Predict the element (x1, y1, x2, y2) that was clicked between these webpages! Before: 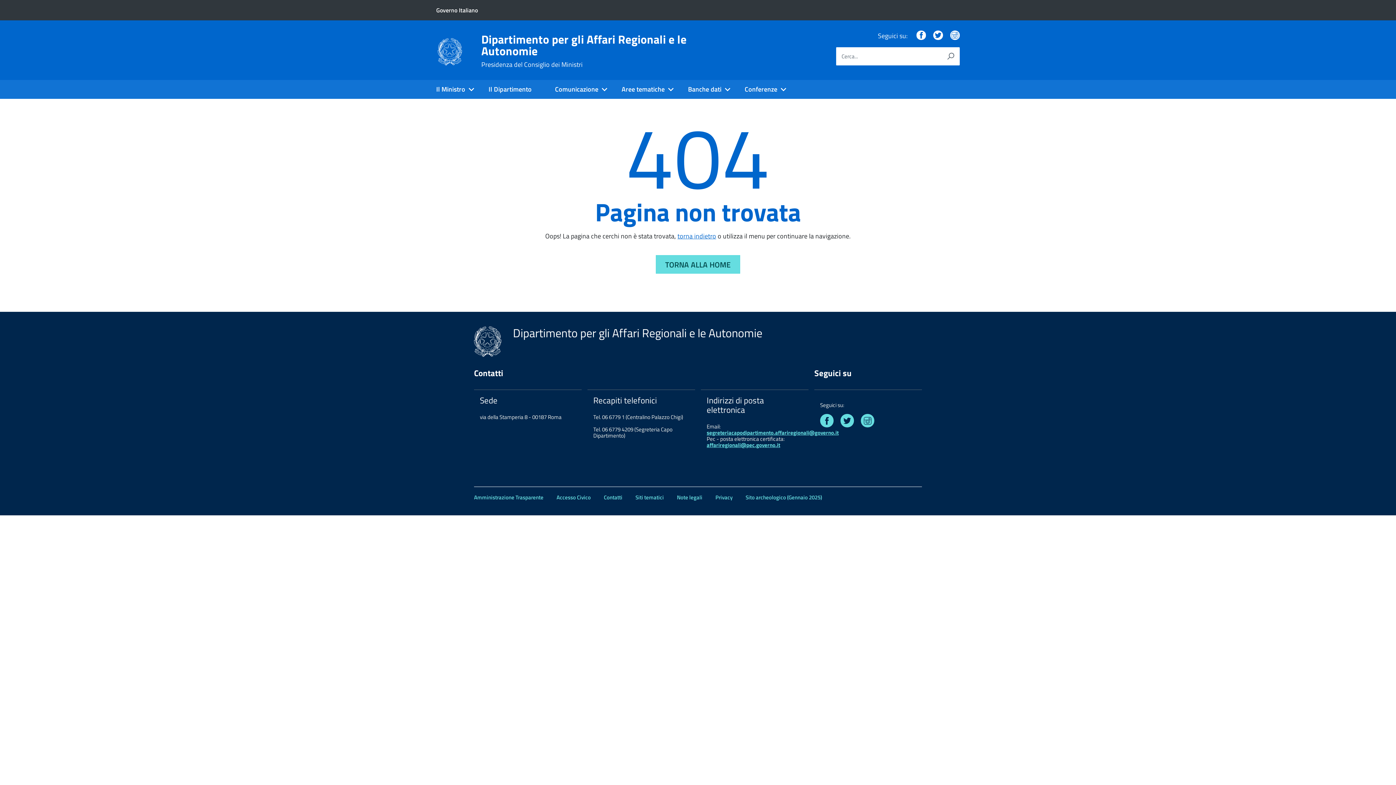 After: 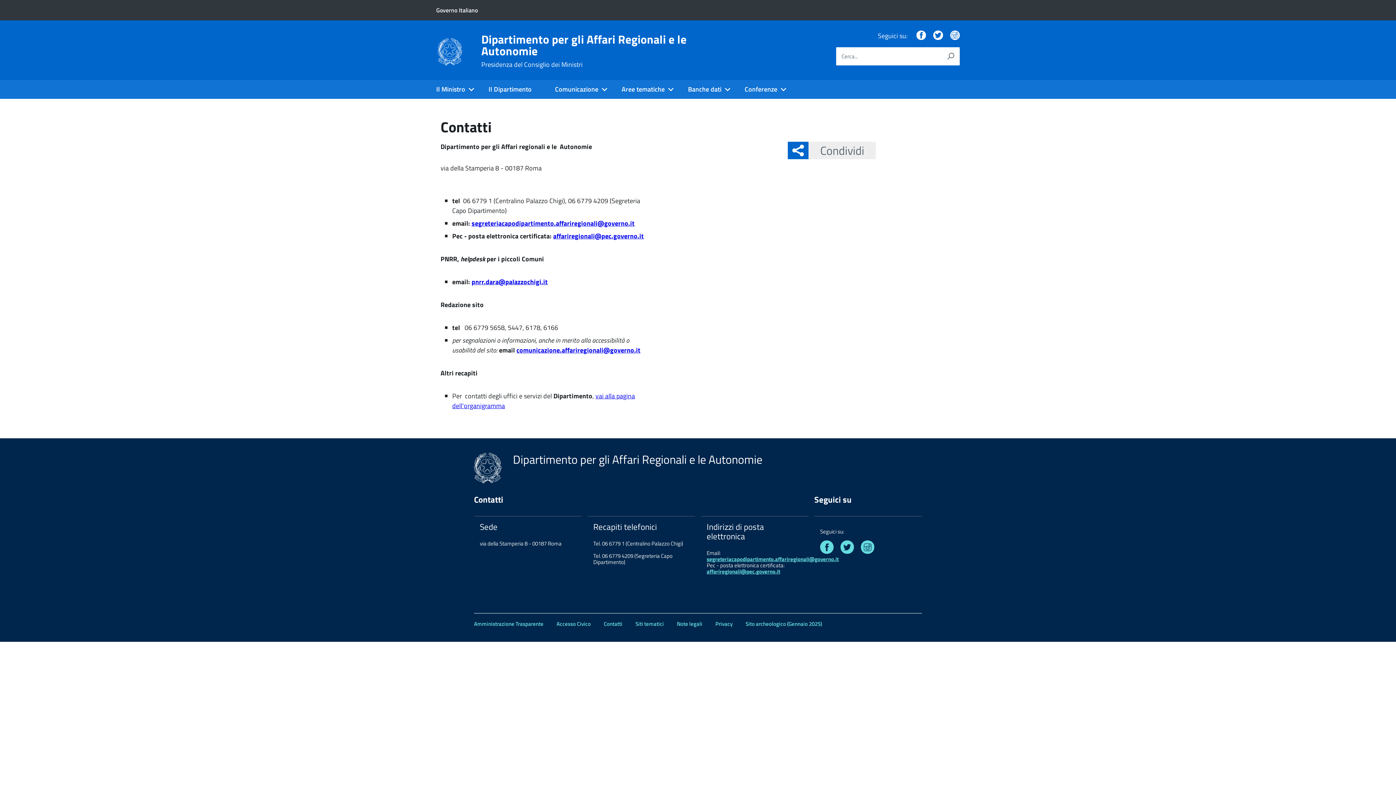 Action: label: Contatti bbox: (604, 493, 622, 501)